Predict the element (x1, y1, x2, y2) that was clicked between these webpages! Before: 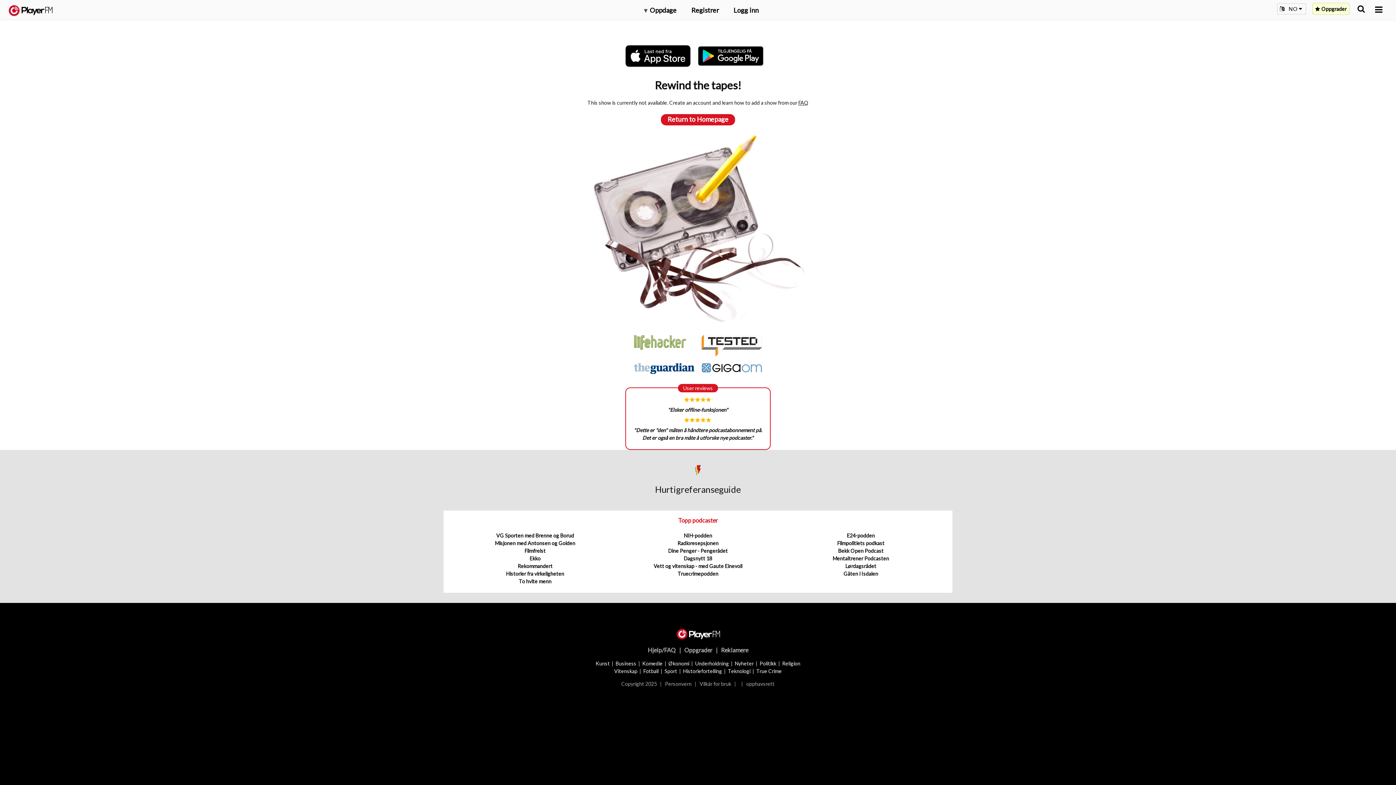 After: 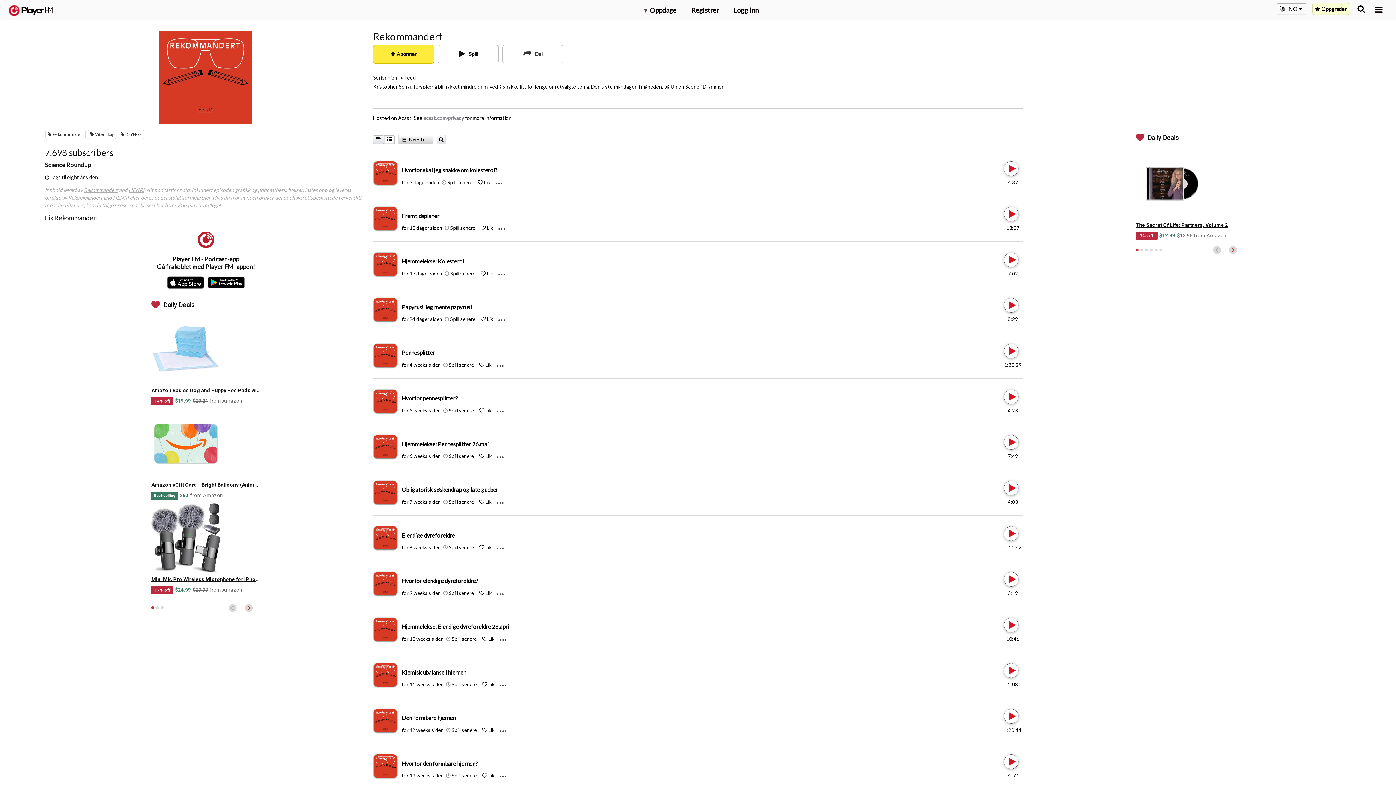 Action: bbox: (517, 563, 552, 569) label: Rekommandert